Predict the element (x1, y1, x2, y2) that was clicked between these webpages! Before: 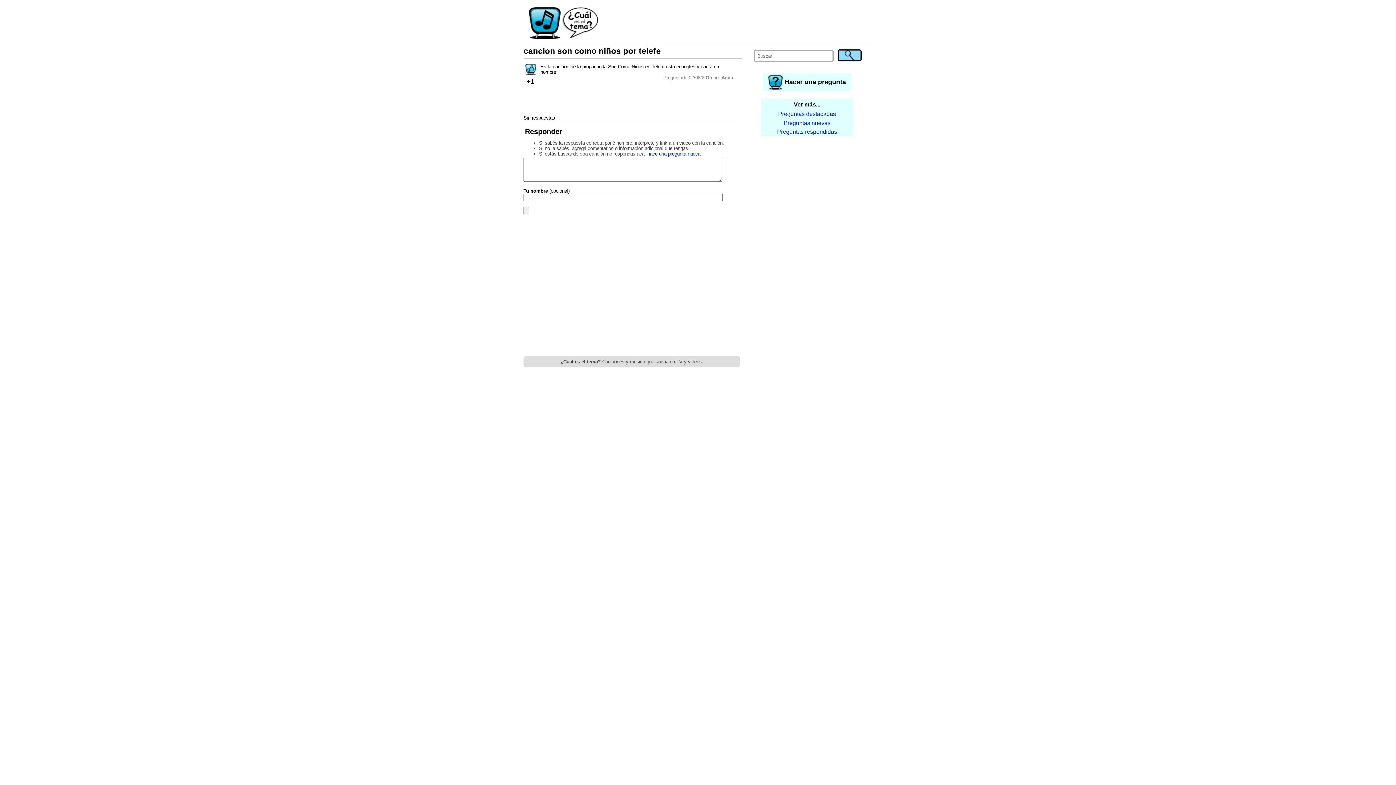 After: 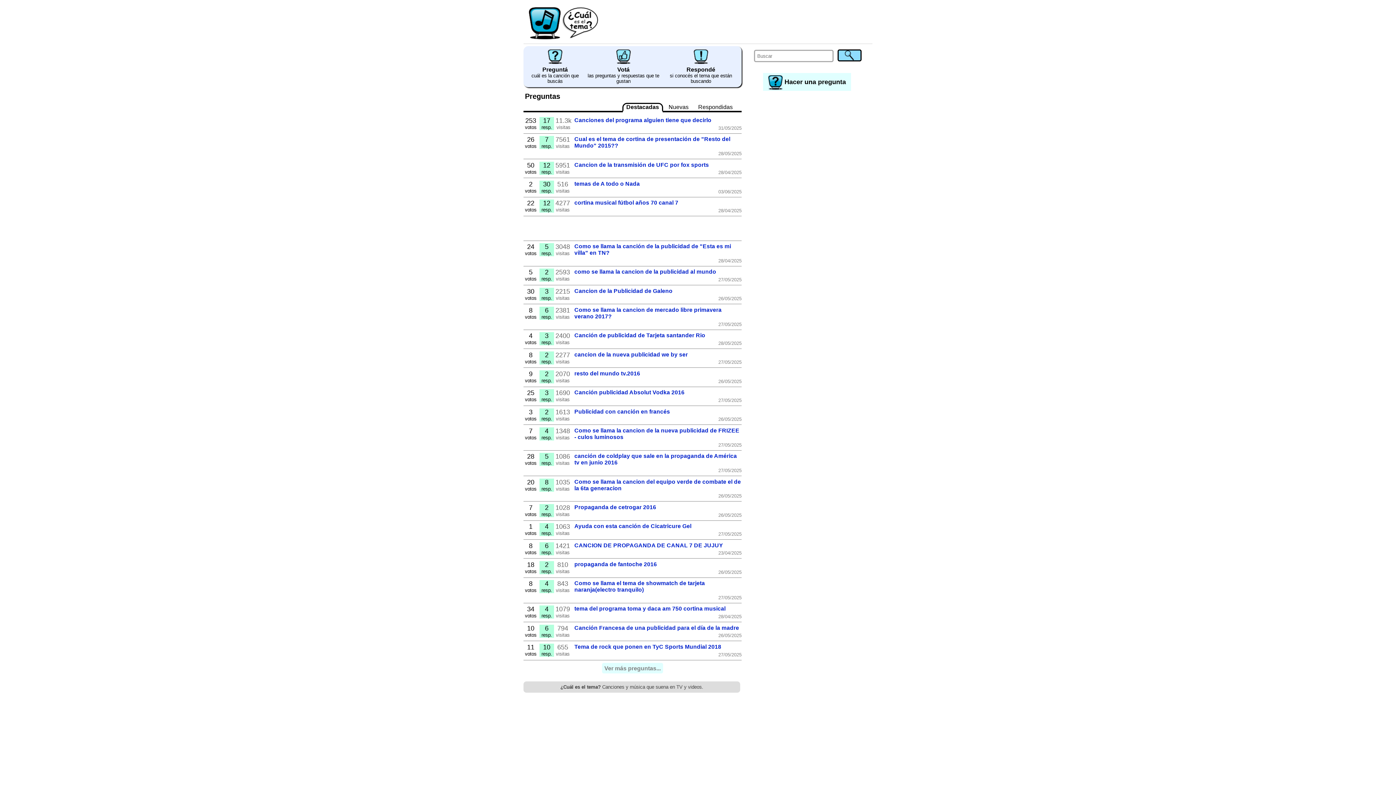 Action: bbox: (761, 109, 853, 118) label: Preguntas destacadas